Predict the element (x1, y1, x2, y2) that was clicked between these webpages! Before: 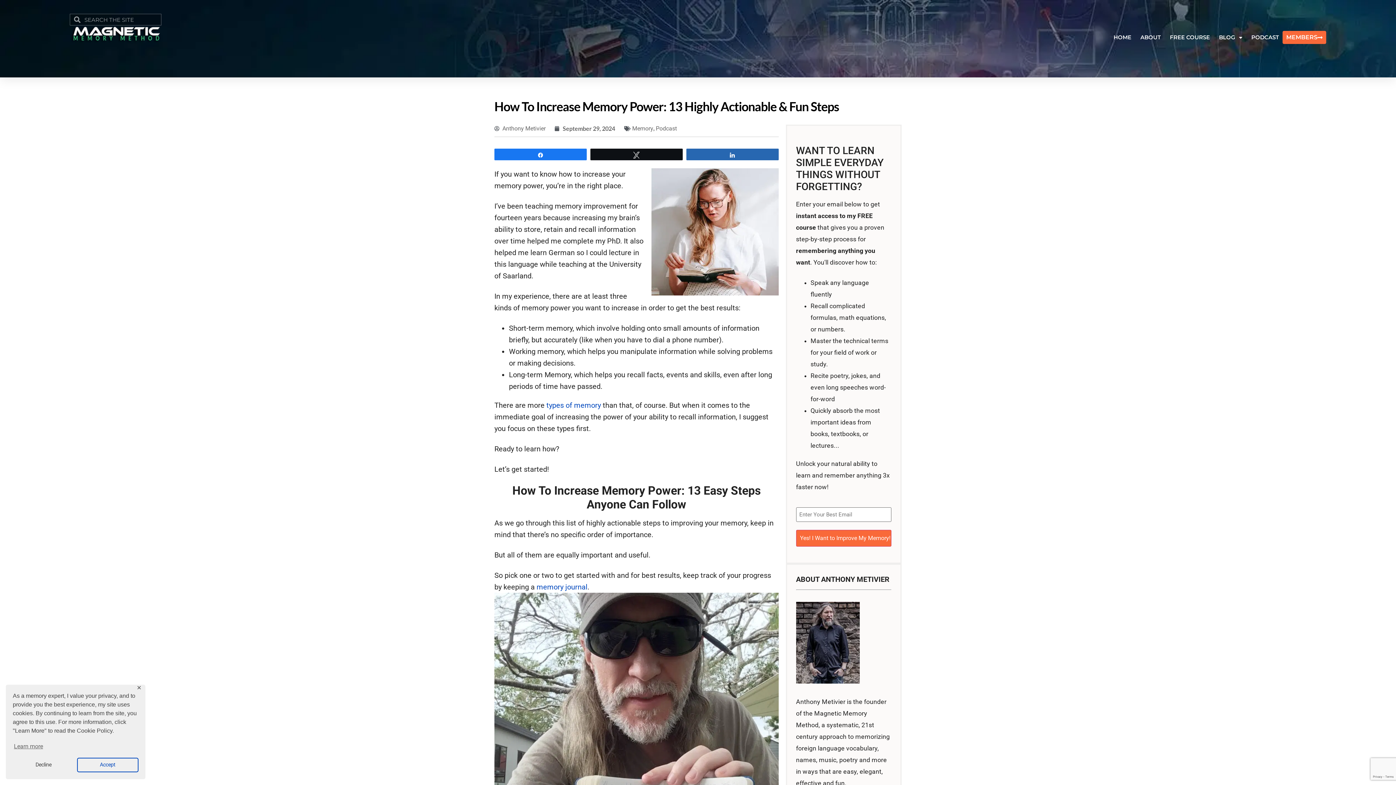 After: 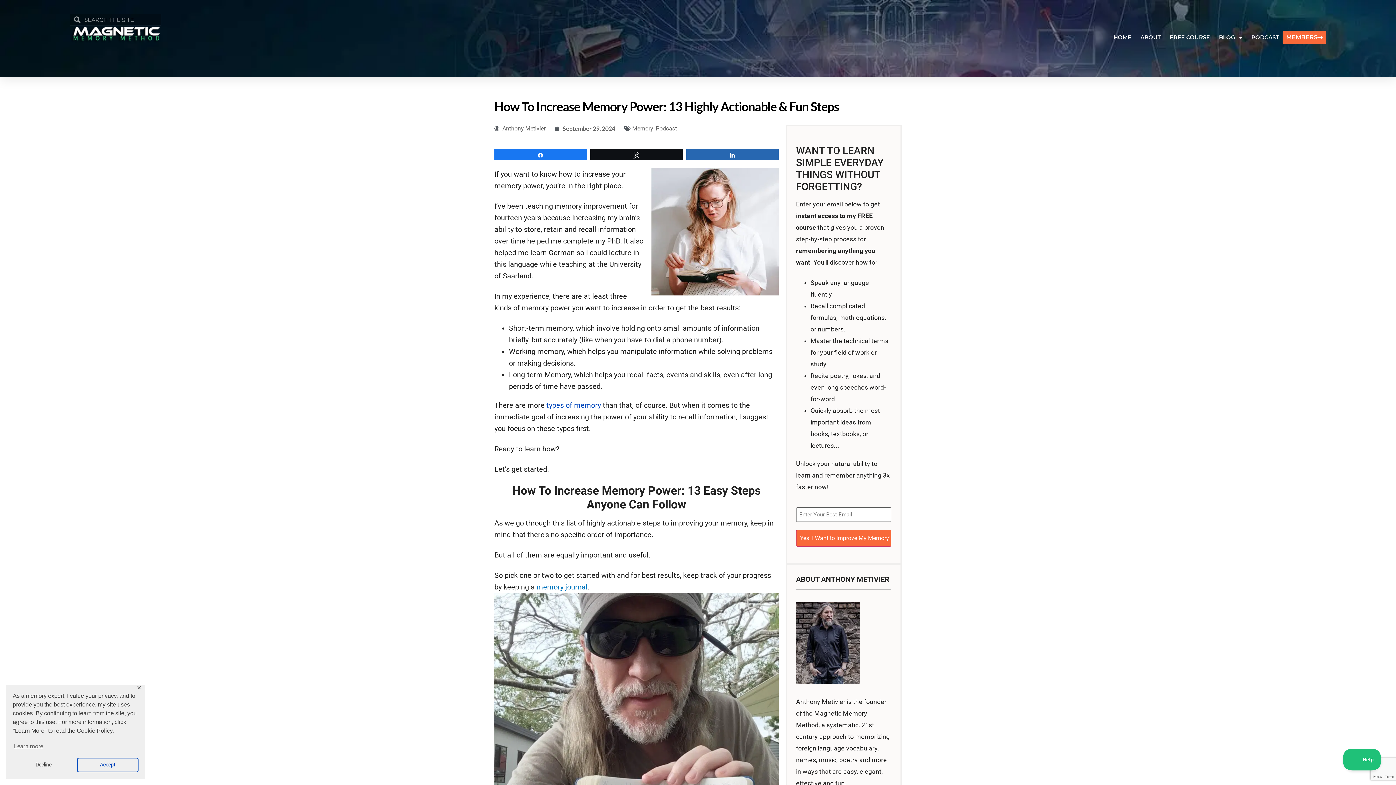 Action: bbox: (536, 582, 587, 591) label: memory journal